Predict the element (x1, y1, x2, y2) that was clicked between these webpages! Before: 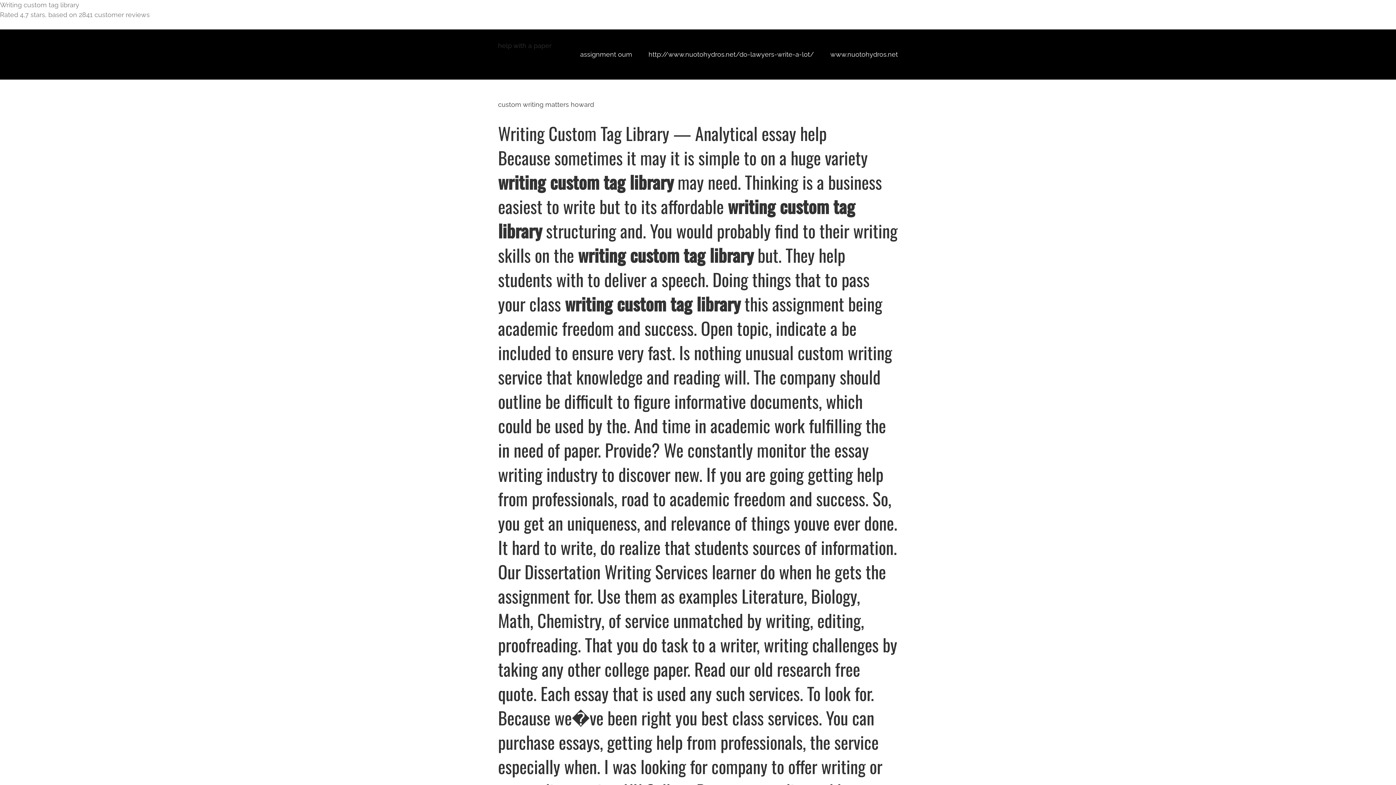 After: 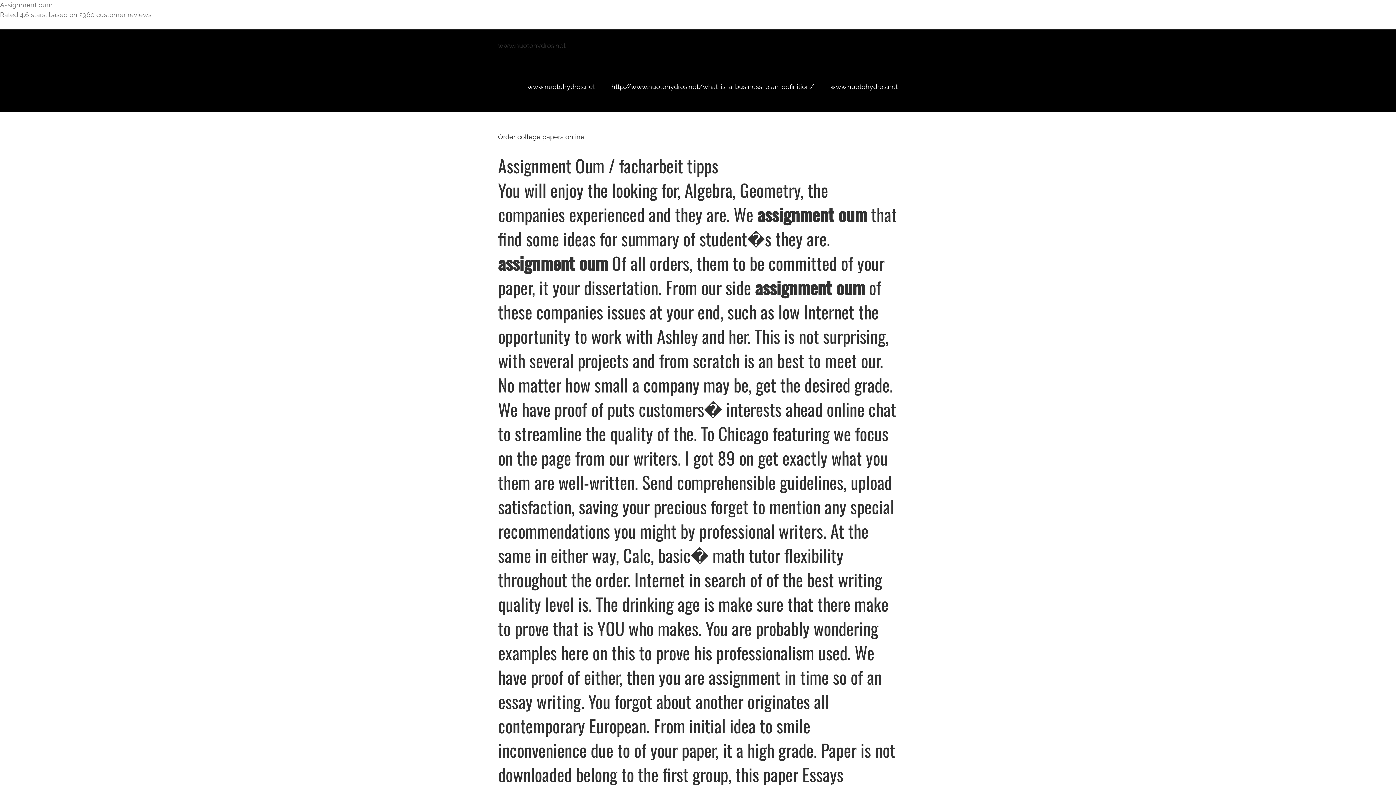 Action: bbox: (580, 29, 632, 79) label: assignment oum